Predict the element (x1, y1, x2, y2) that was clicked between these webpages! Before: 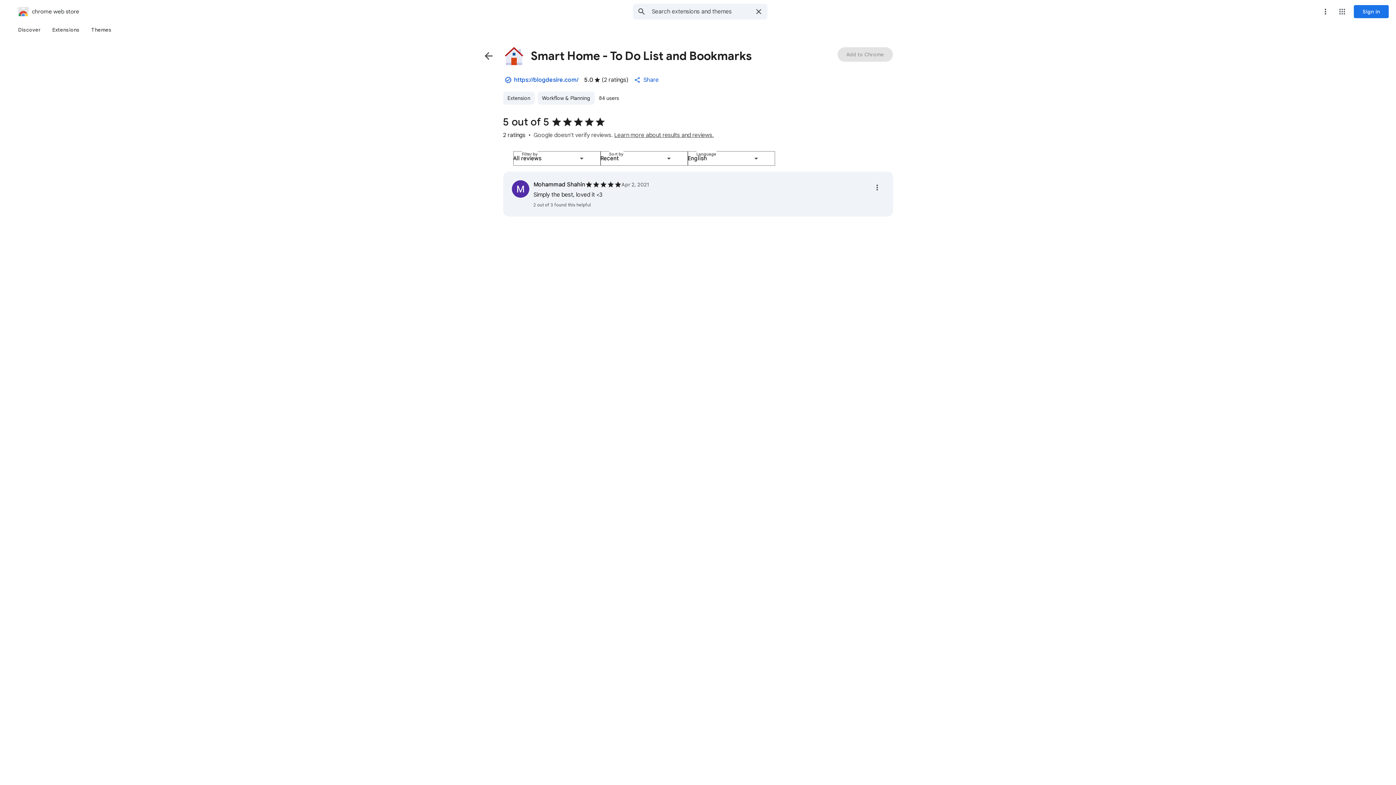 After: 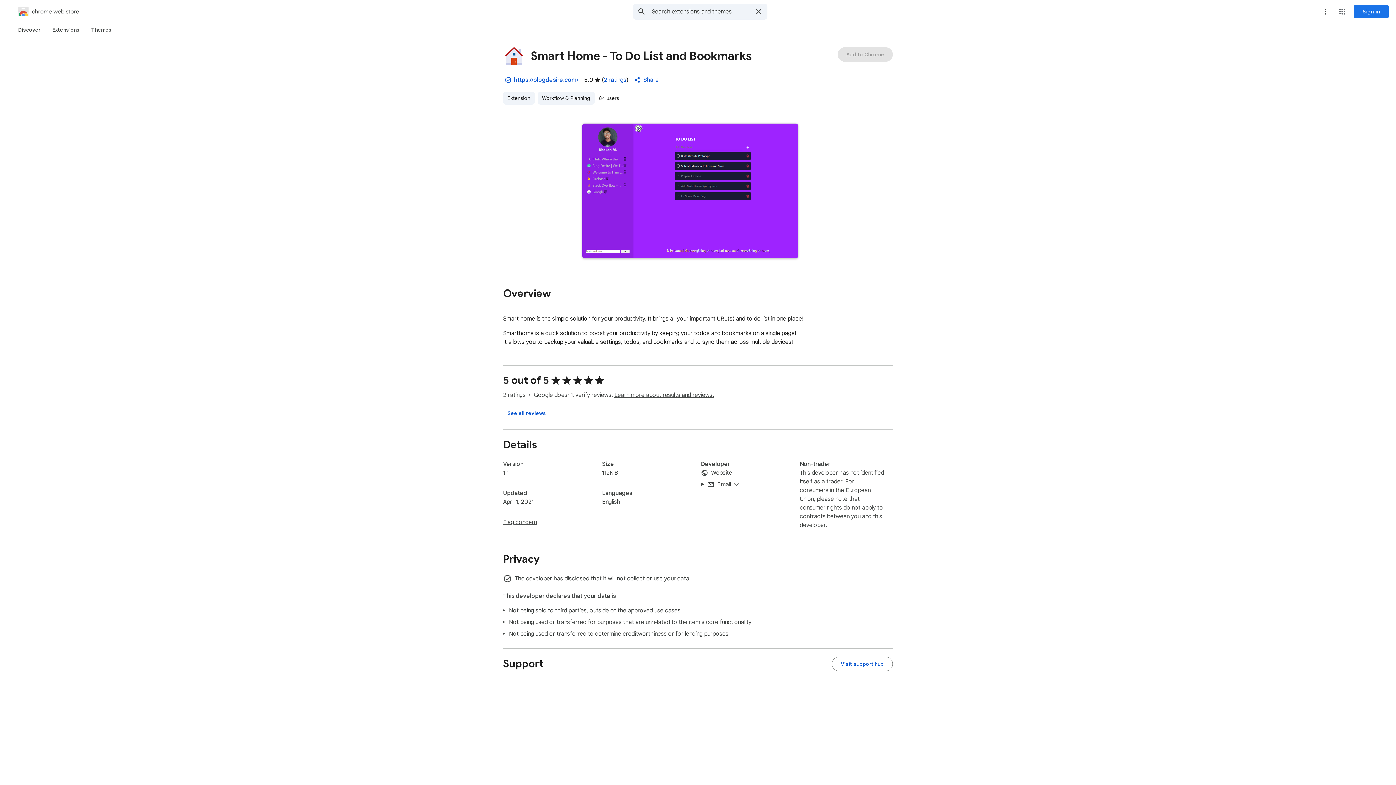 Action: label: Navigate back to item detail page bbox: (480, 47, 497, 64)